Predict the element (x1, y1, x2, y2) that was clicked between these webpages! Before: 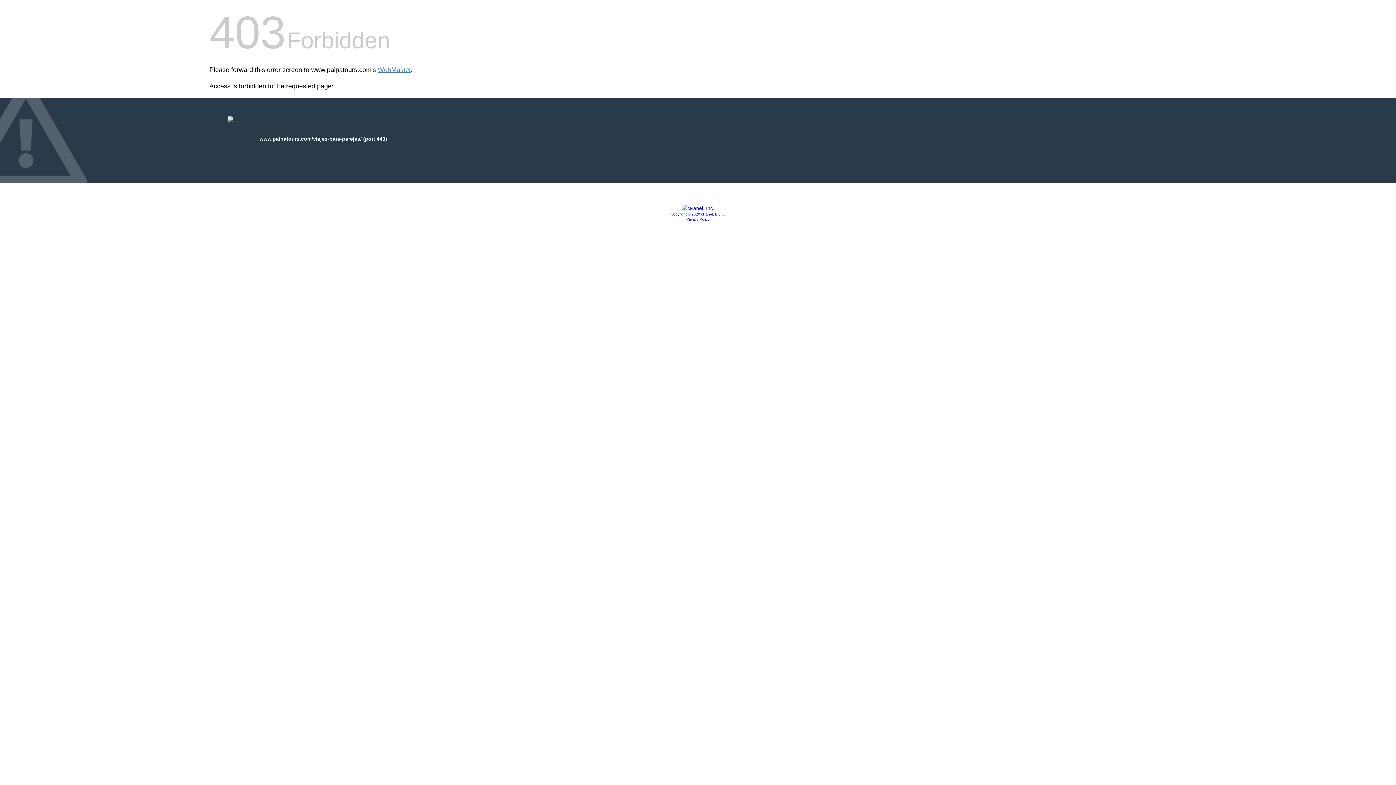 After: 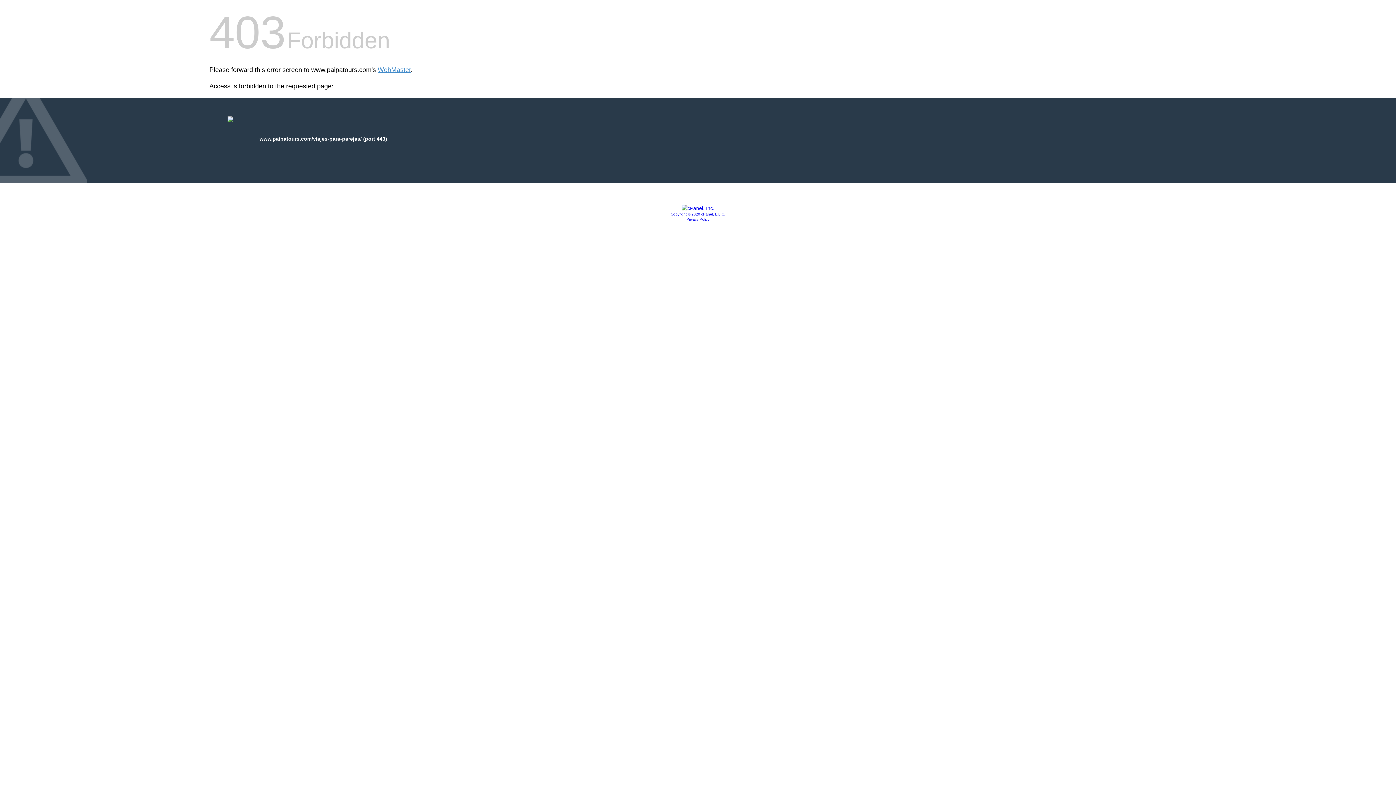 Action: label: Privacy Policy bbox: (686, 217, 709, 221)